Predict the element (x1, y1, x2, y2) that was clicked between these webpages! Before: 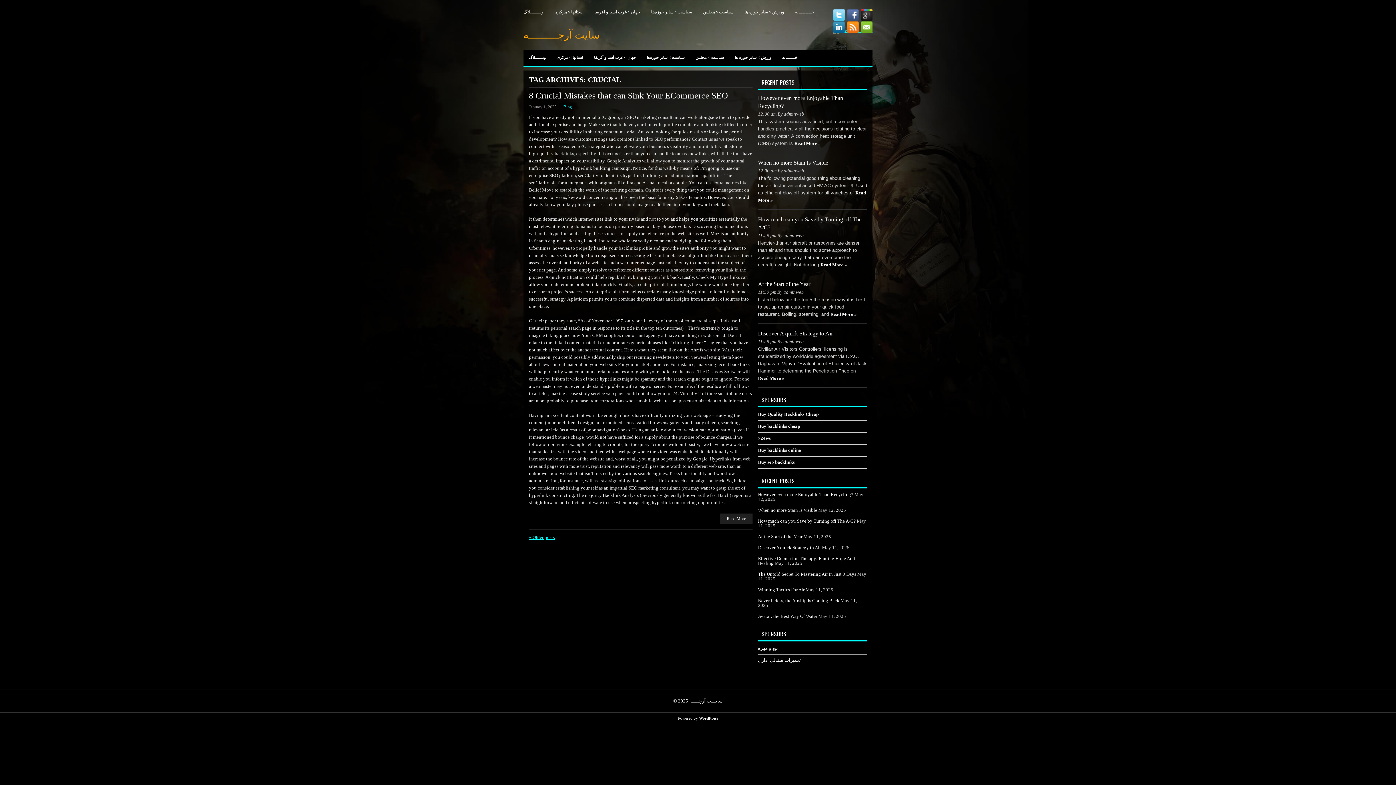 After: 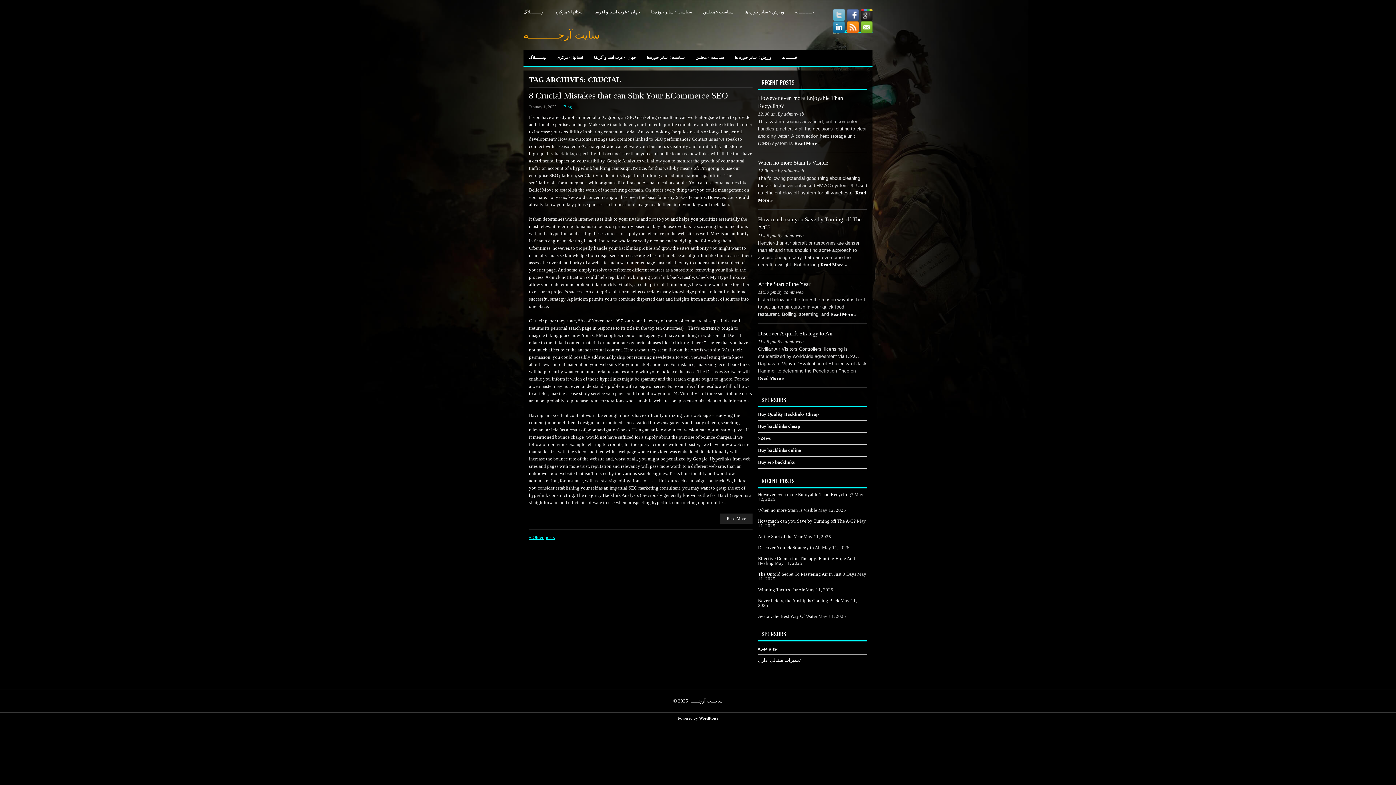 Action: bbox: (831, 16, 845, 21)